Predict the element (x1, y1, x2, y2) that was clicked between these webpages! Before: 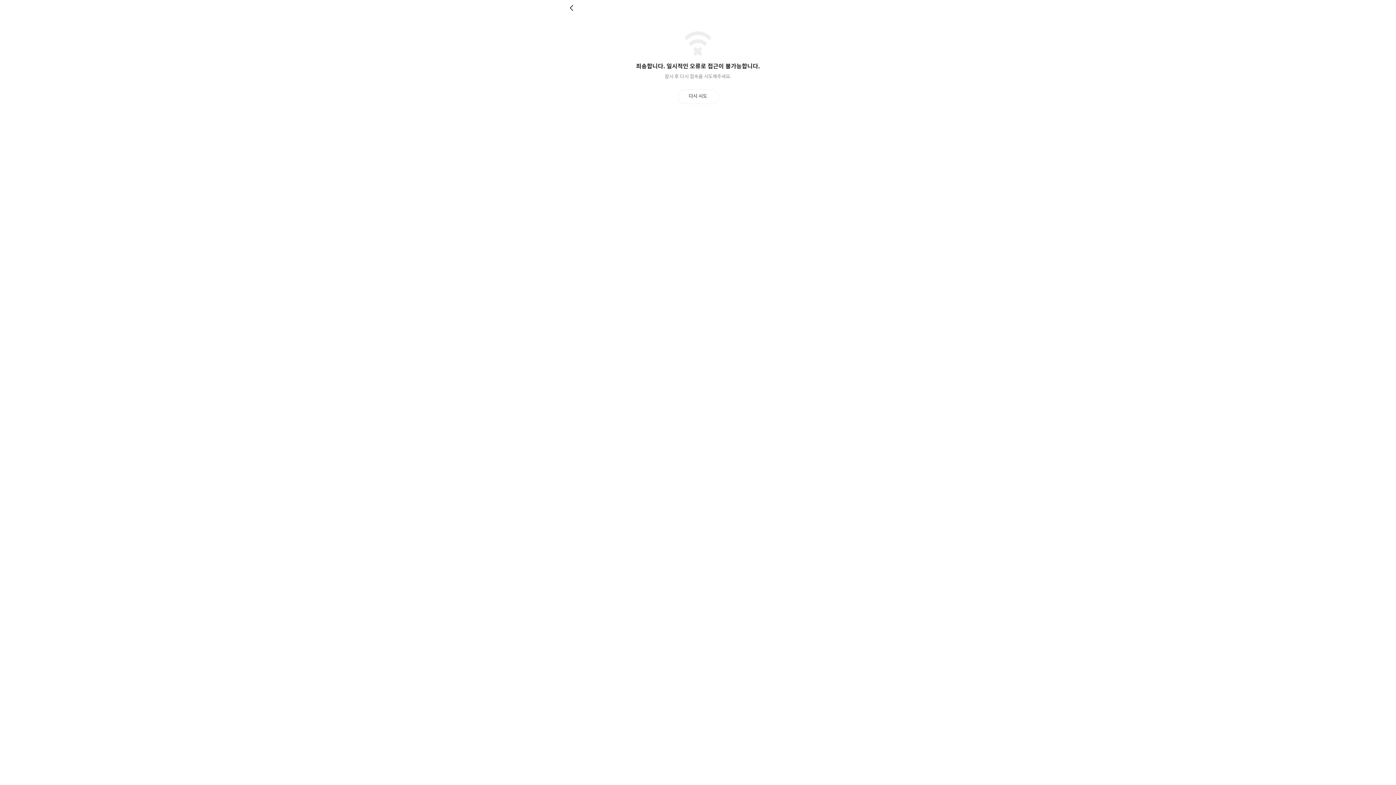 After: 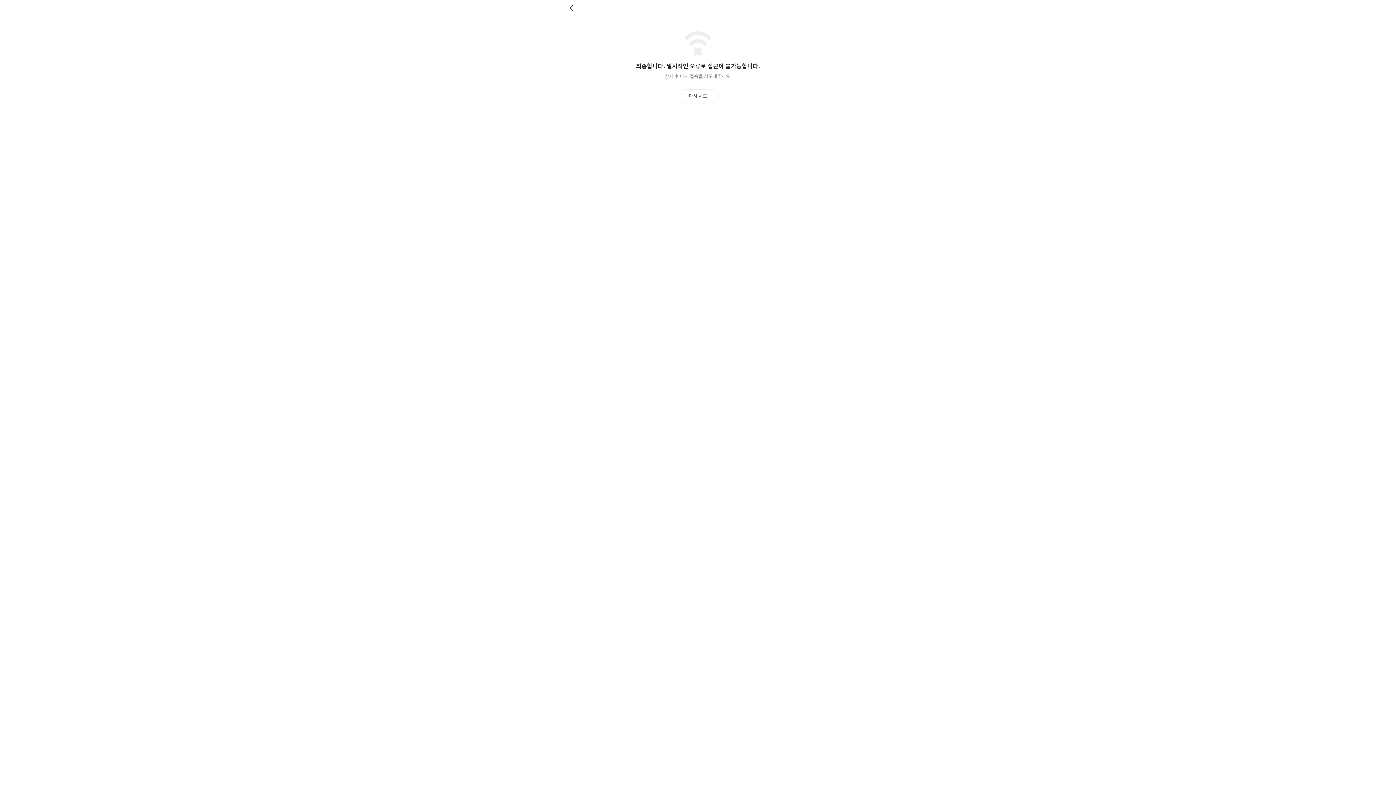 Action: label: 다시 시도 bbox: (677, 89, 718, 103)